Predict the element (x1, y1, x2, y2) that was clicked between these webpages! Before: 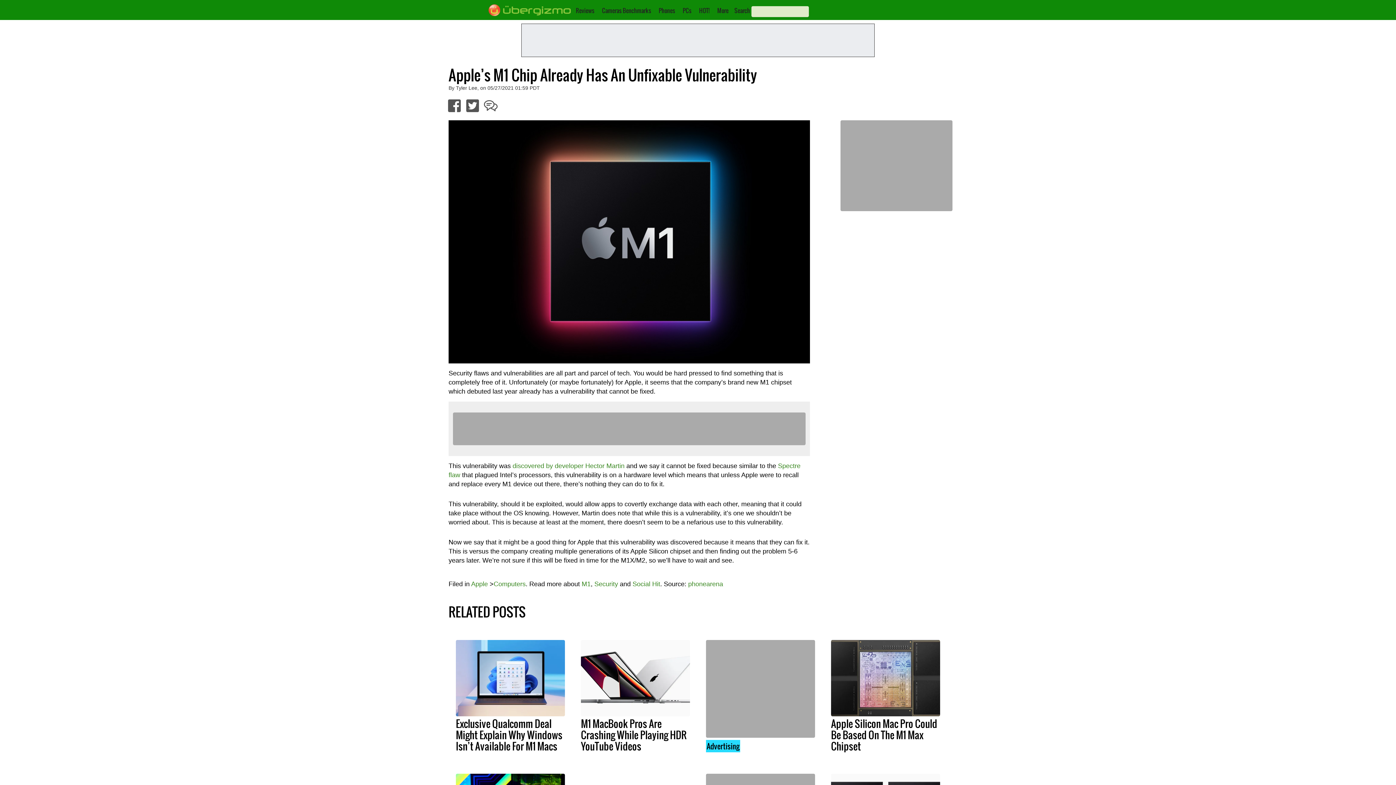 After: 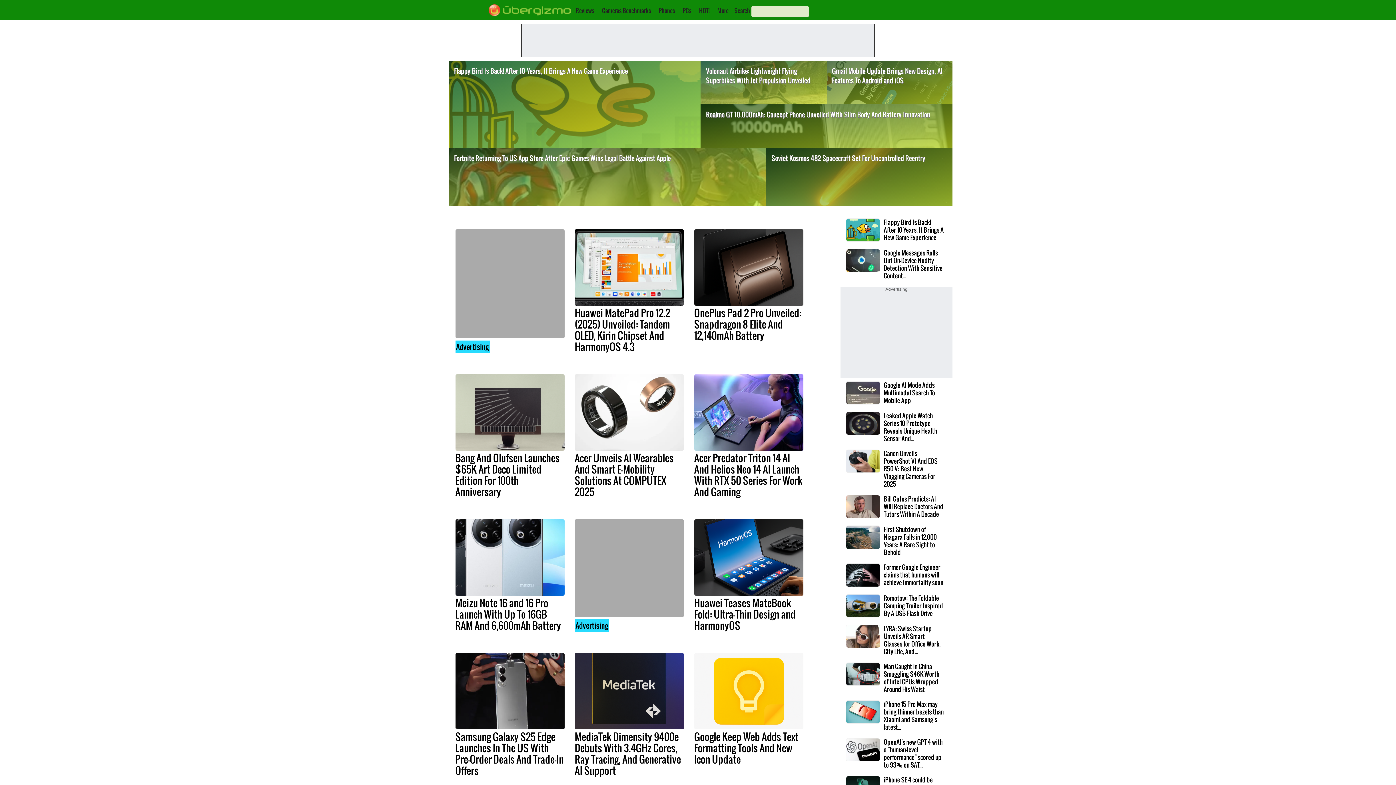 Action: bbox: (483, 10, 570, 17)